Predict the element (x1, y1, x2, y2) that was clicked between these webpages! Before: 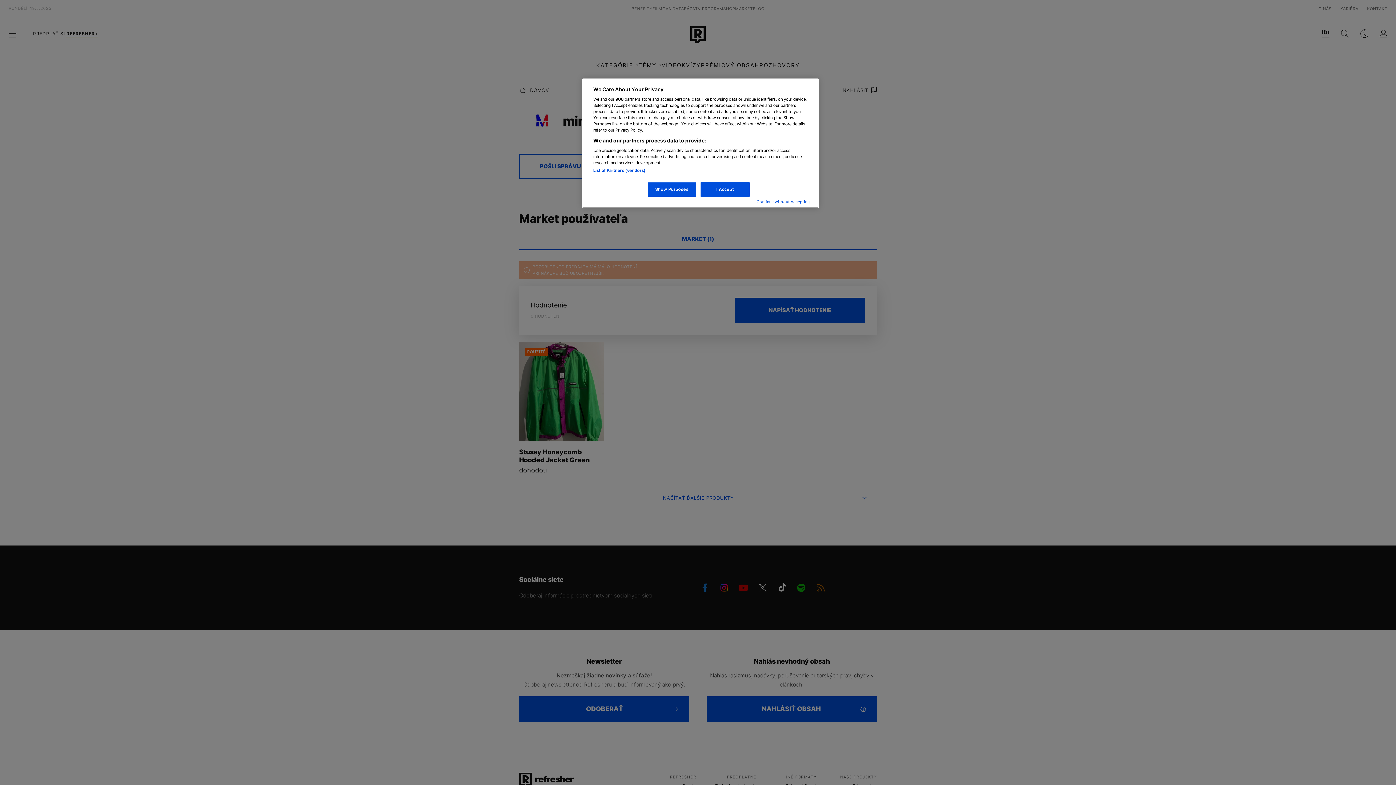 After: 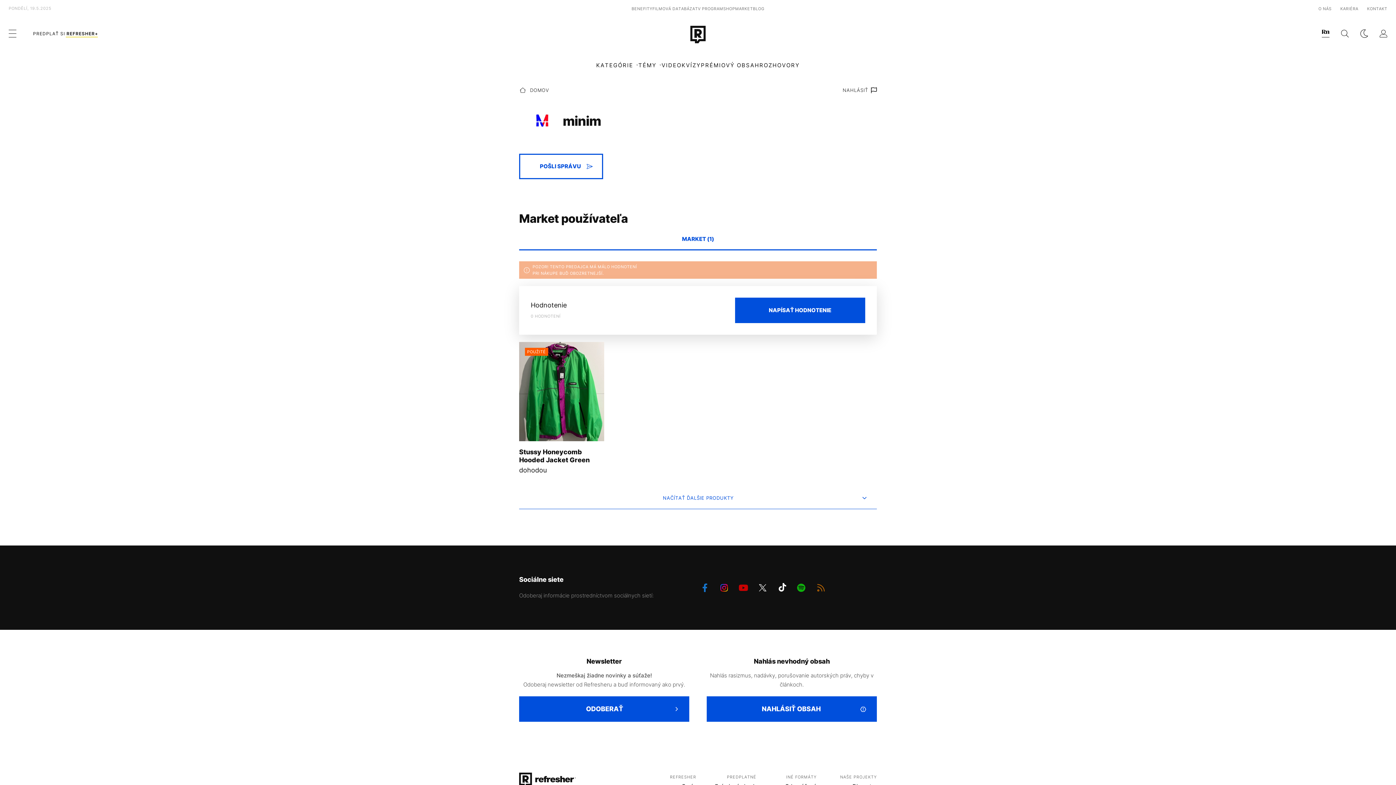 Action: label: Continue without Accepting bbox: (756, 199, 810, 204)